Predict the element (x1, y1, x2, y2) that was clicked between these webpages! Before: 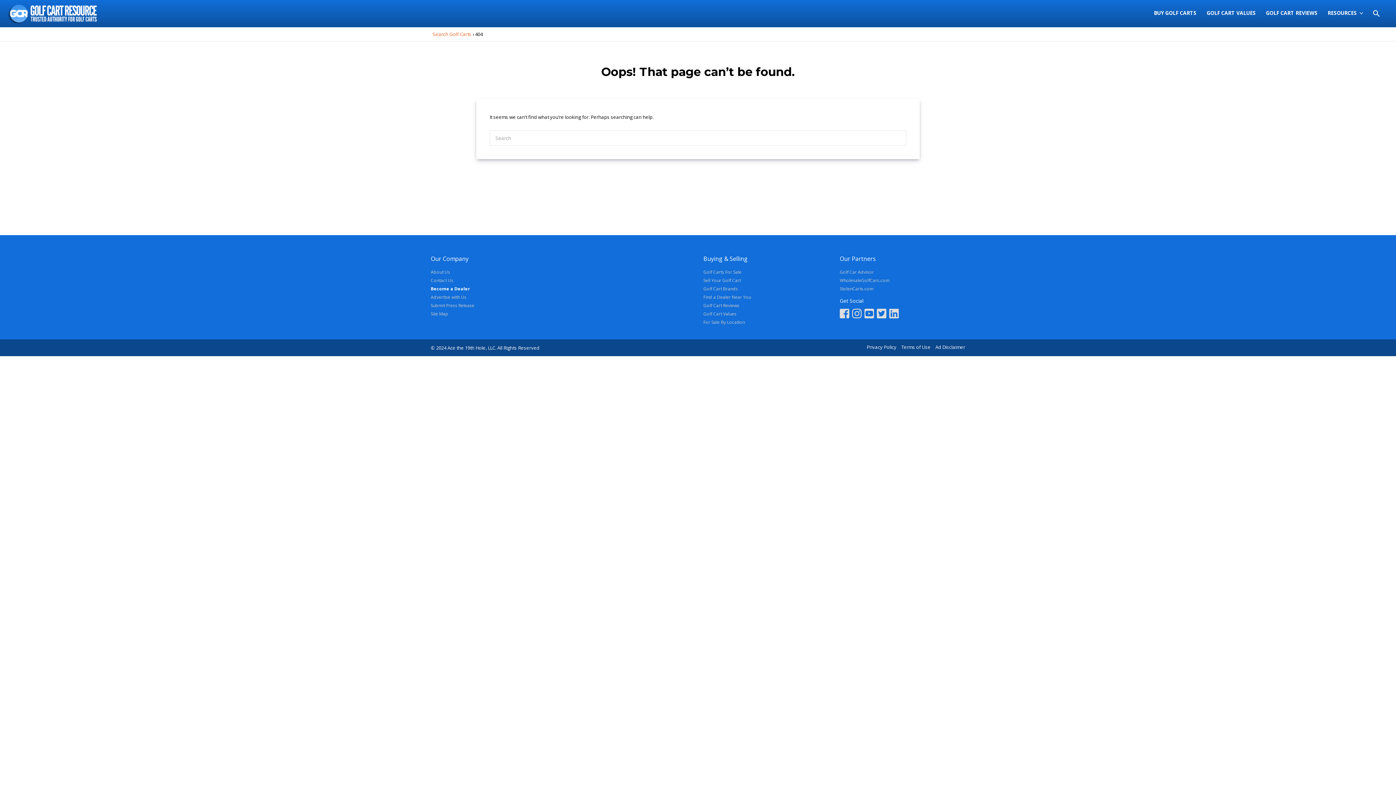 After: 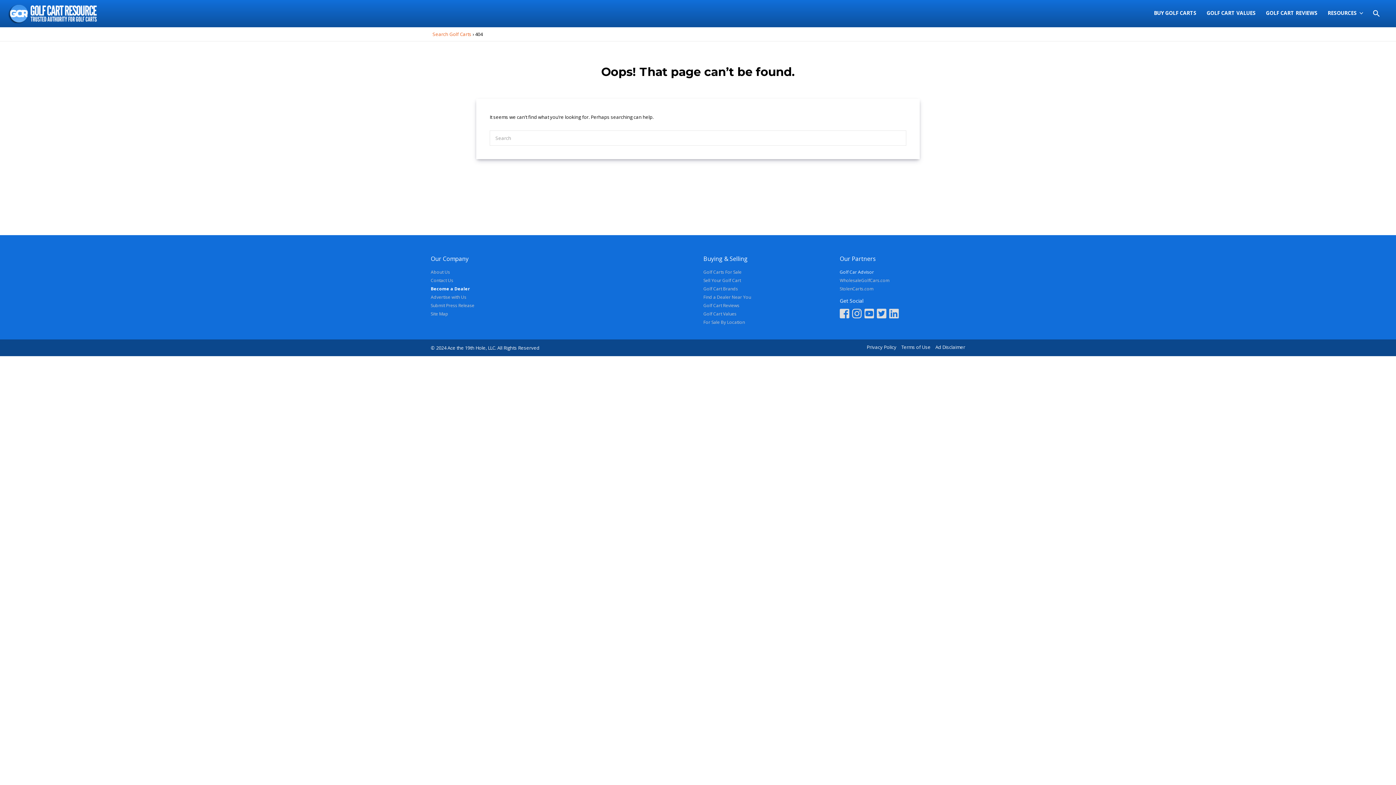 Action: label: Golf Car Advisor bbox: (840, 269, 874, 275)